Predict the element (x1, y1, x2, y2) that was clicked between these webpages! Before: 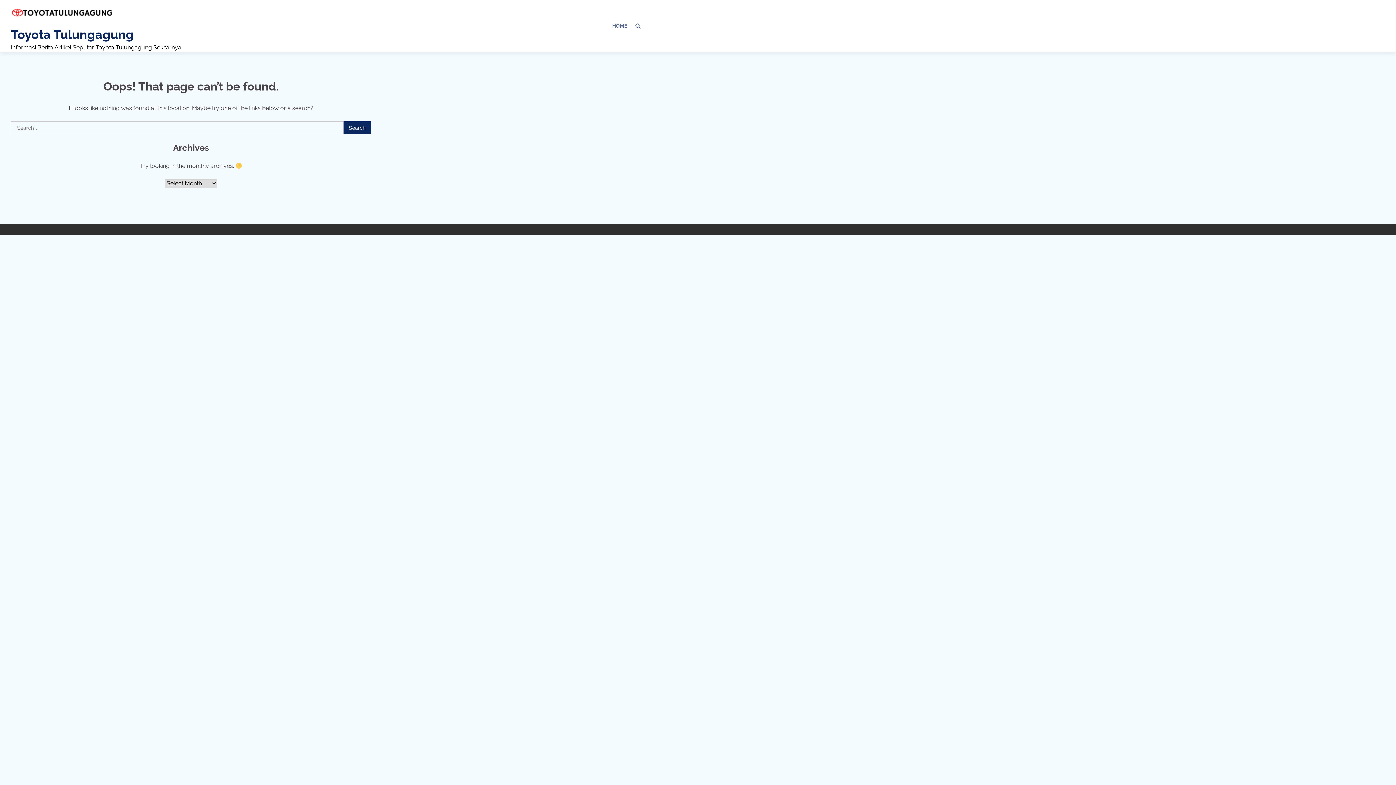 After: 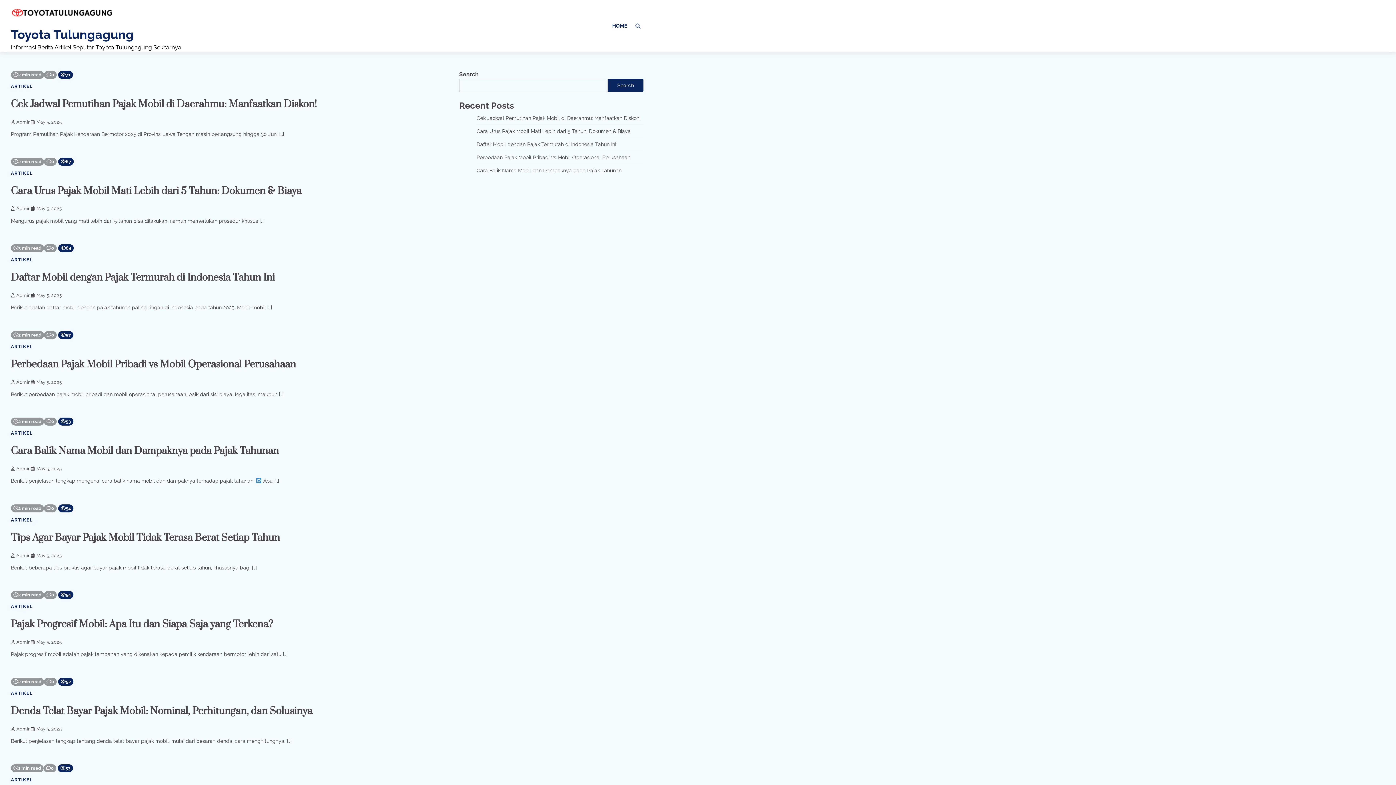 Action: label: HOME bbox: (606, 16, 632, 35)